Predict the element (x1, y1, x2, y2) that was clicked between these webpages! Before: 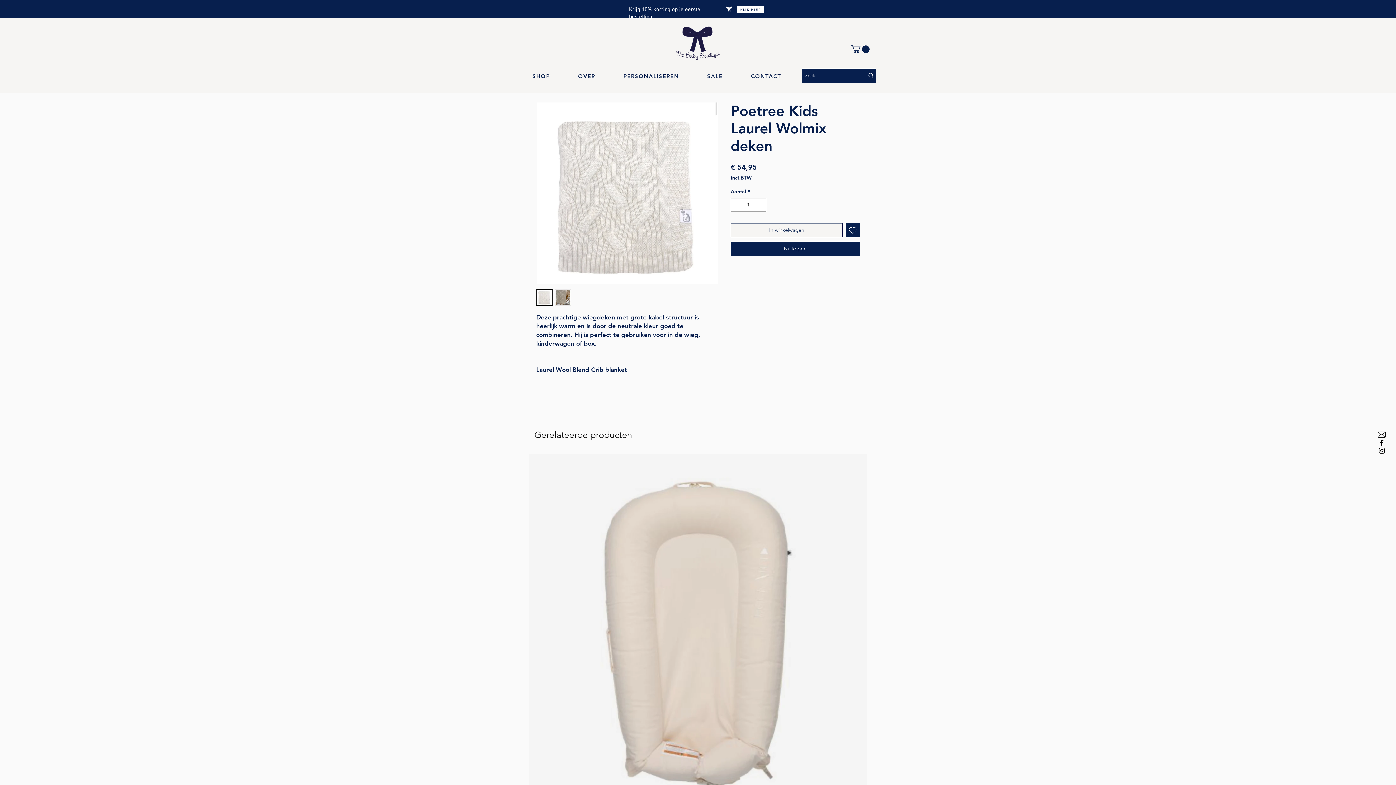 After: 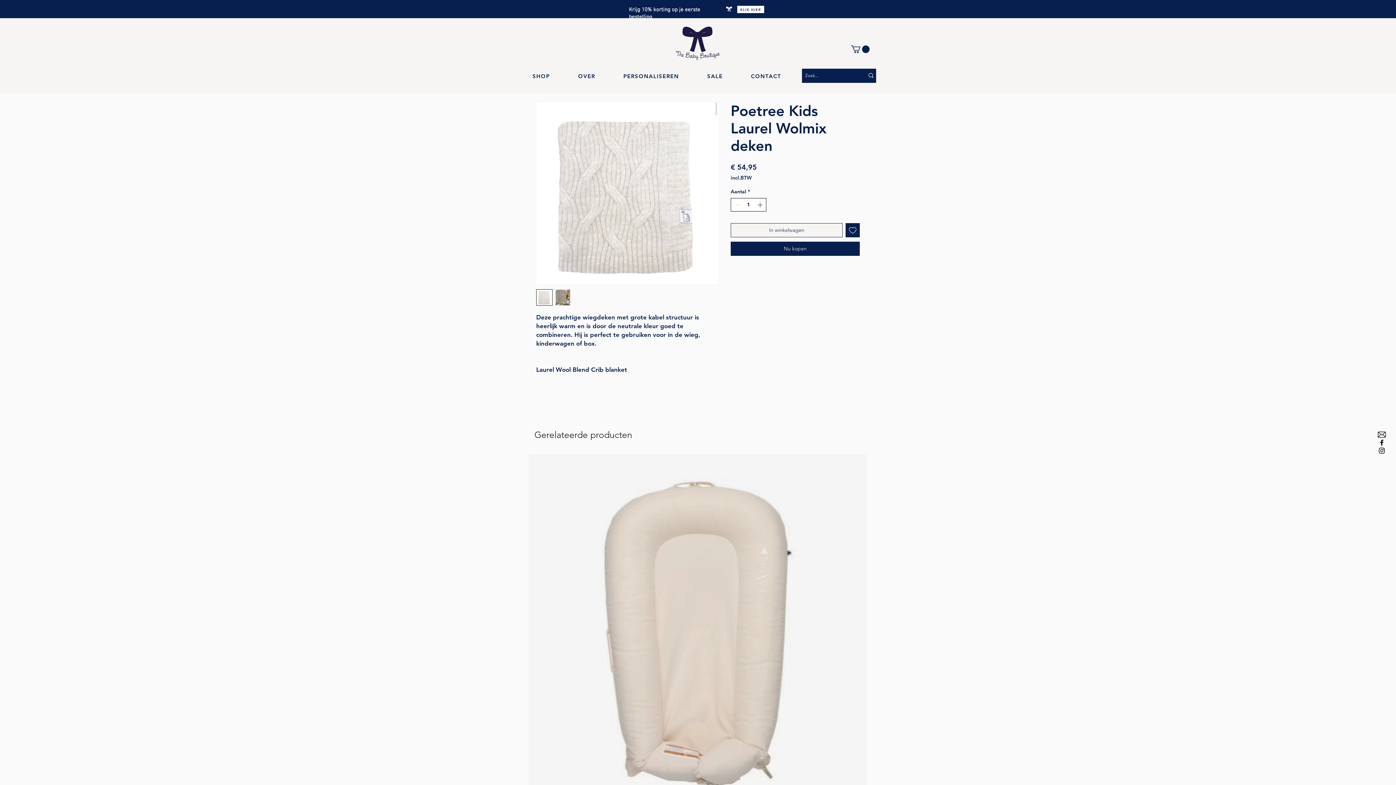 Action: bbox: (756, 198, 765, 211) label: Increment